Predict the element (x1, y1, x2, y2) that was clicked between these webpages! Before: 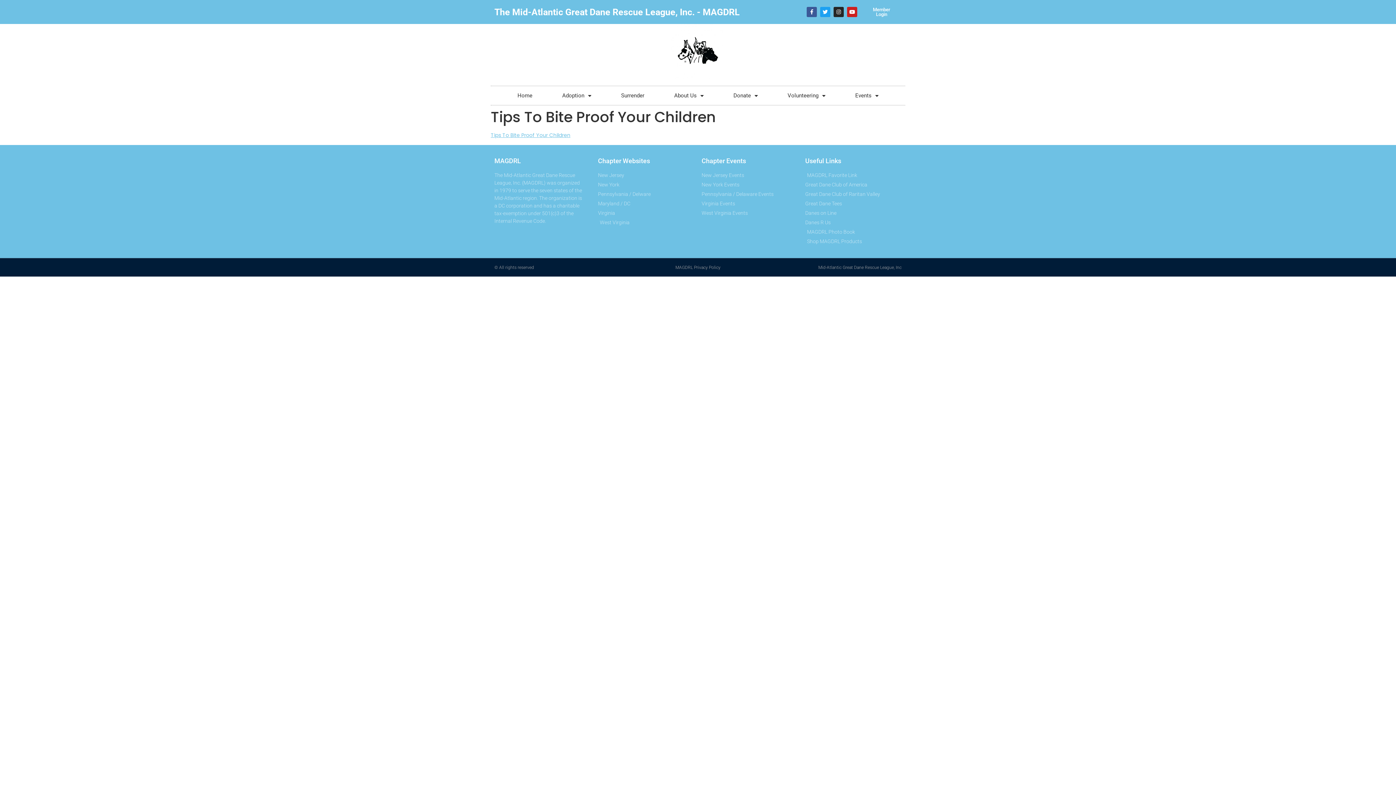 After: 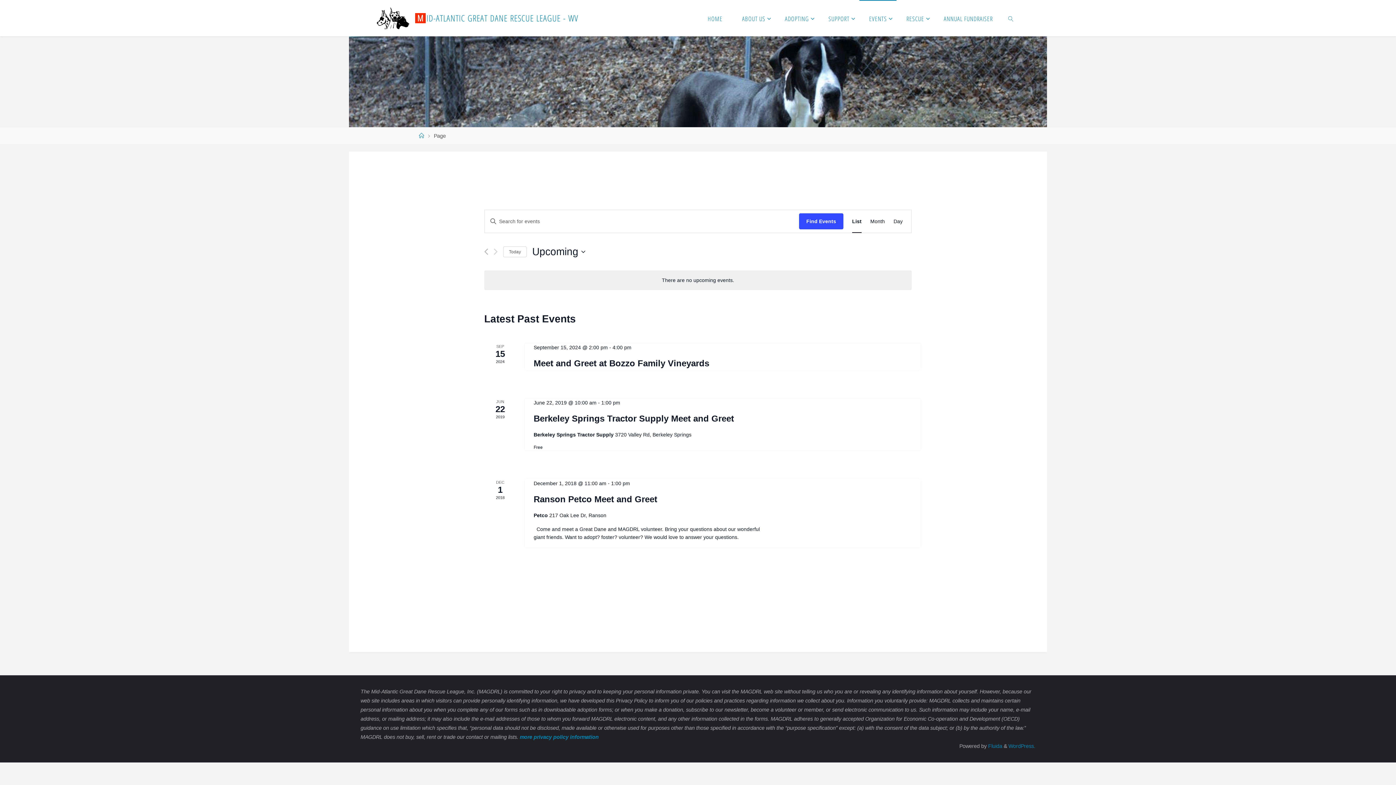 Action: label: West Virginia Events bbox: (701, 209, 798, 217)